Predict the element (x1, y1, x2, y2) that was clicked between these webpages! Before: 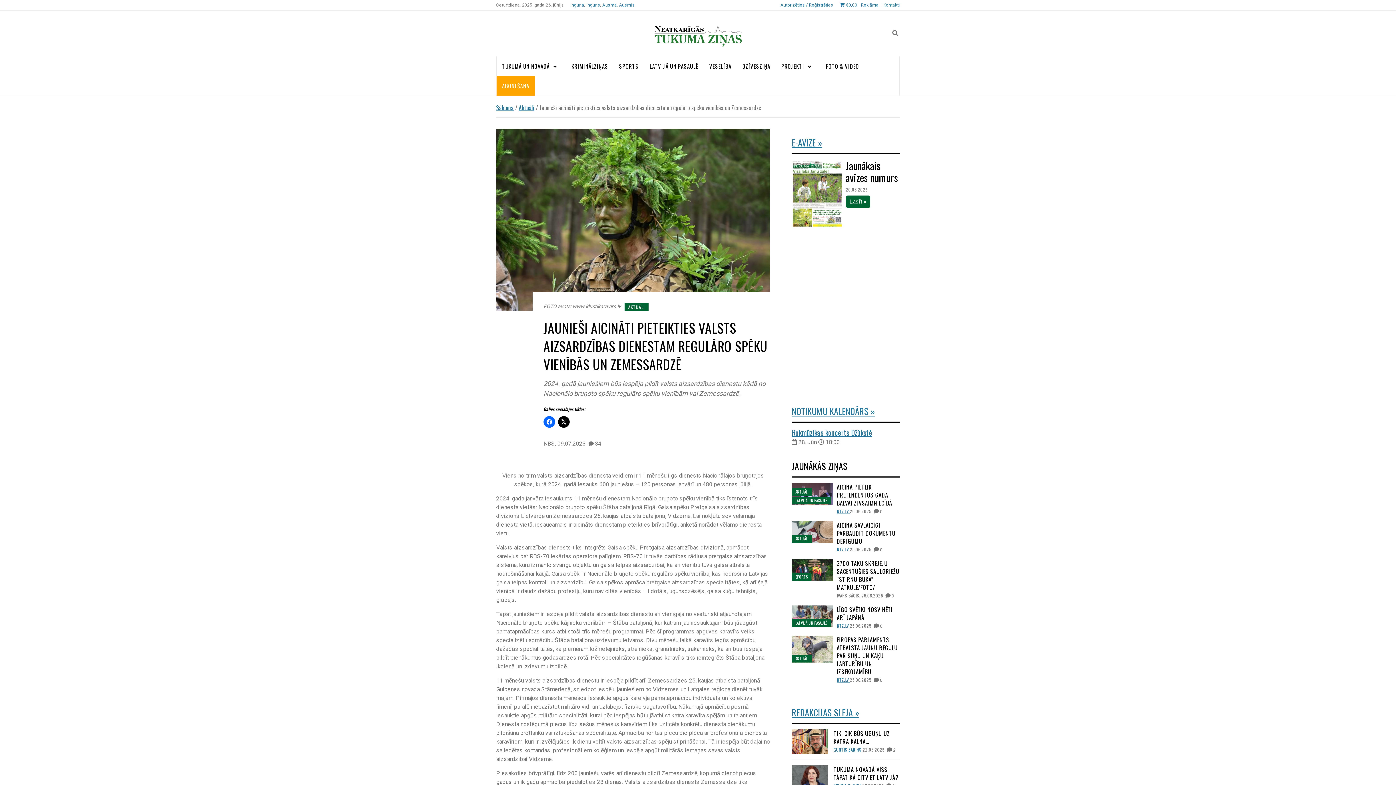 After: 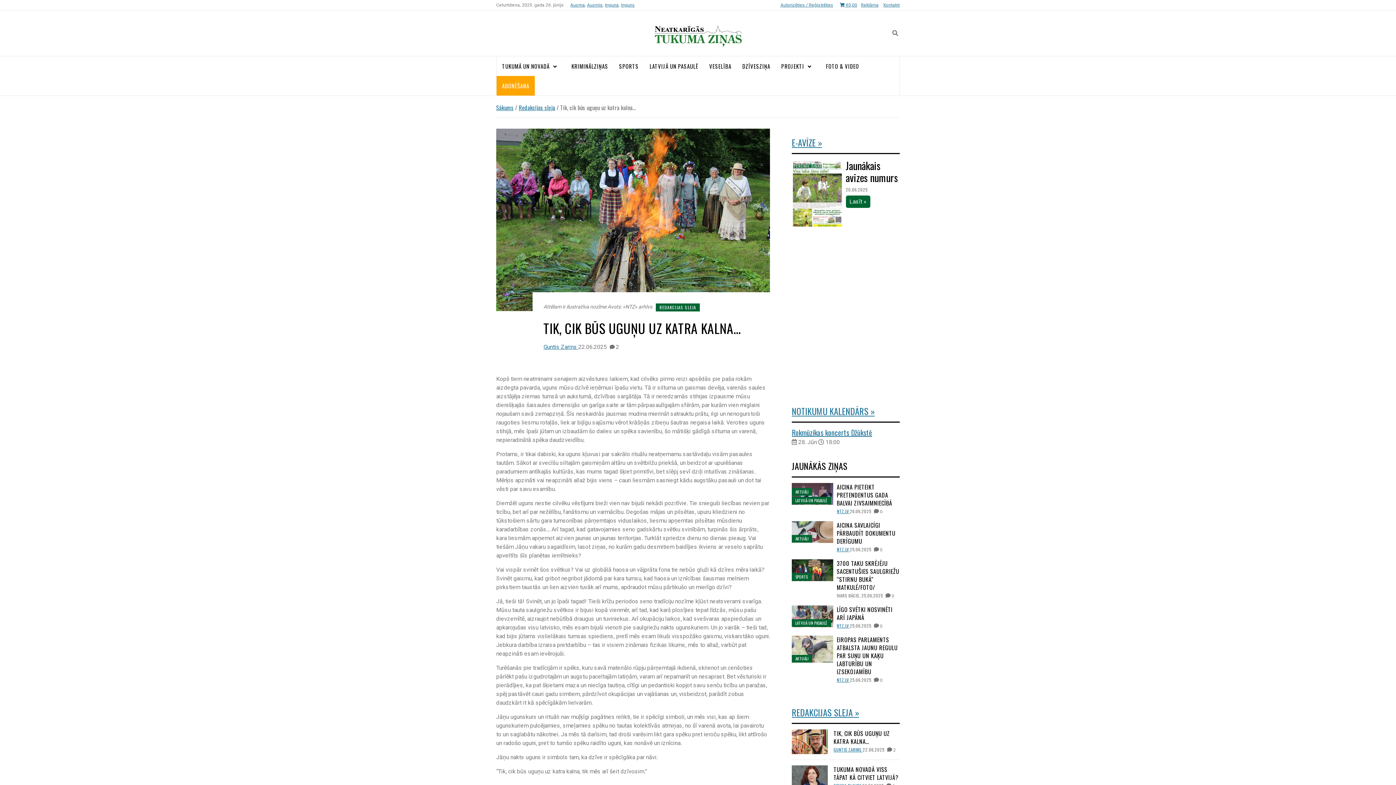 Action: bbox: (833, 729, 890, 746) label: TIK, CIK BŪS UGUŅU UZ KATRA KALNA…